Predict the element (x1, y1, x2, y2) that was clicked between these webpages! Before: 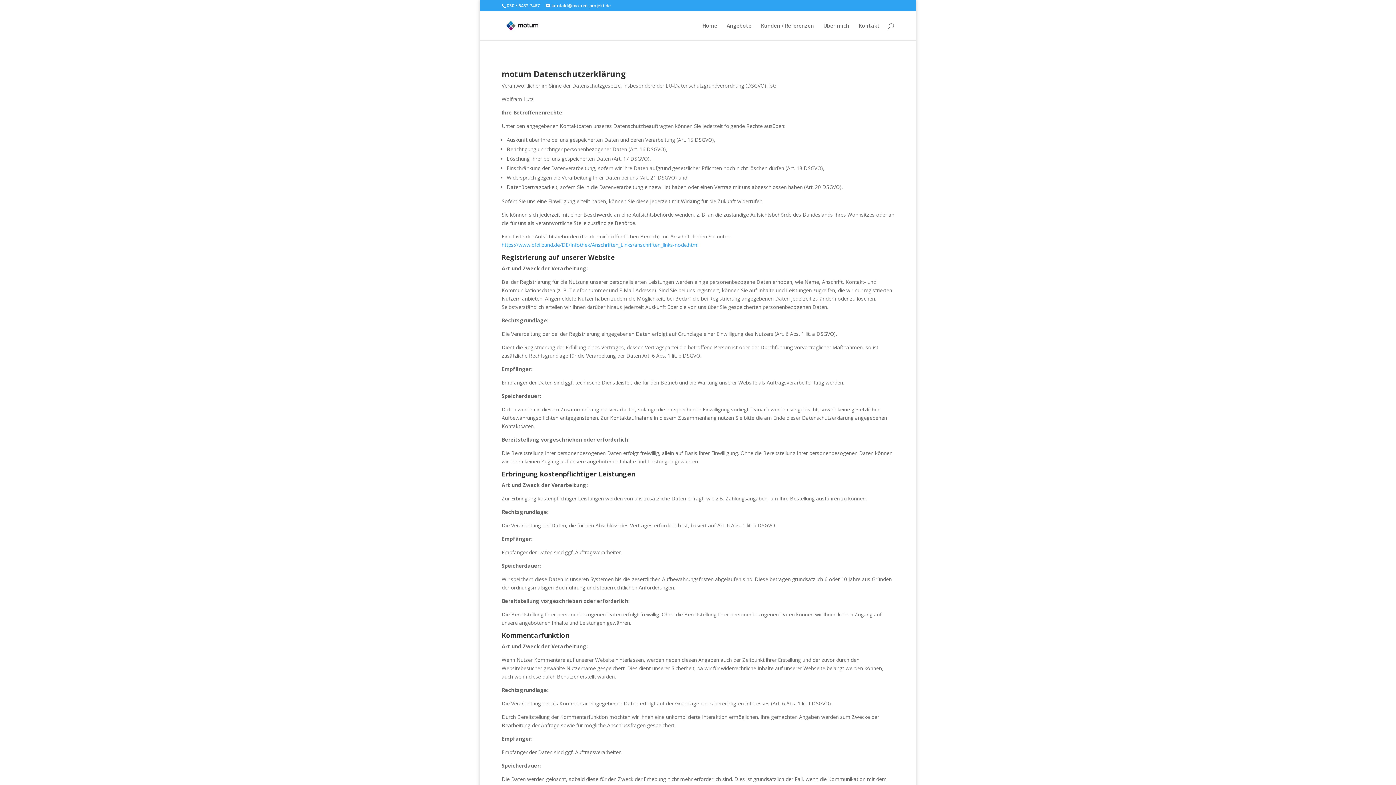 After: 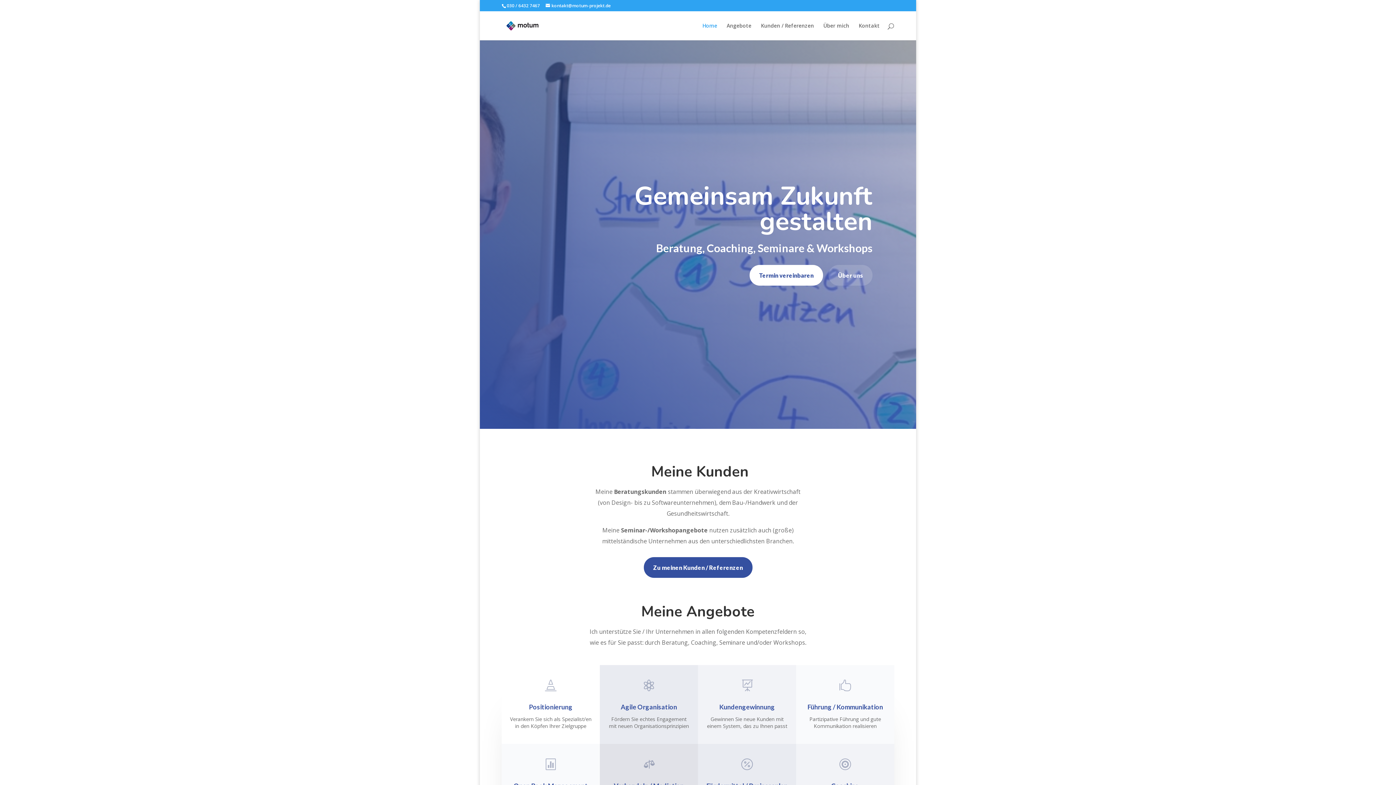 Action: bbox: (503, 21, 541, 28)